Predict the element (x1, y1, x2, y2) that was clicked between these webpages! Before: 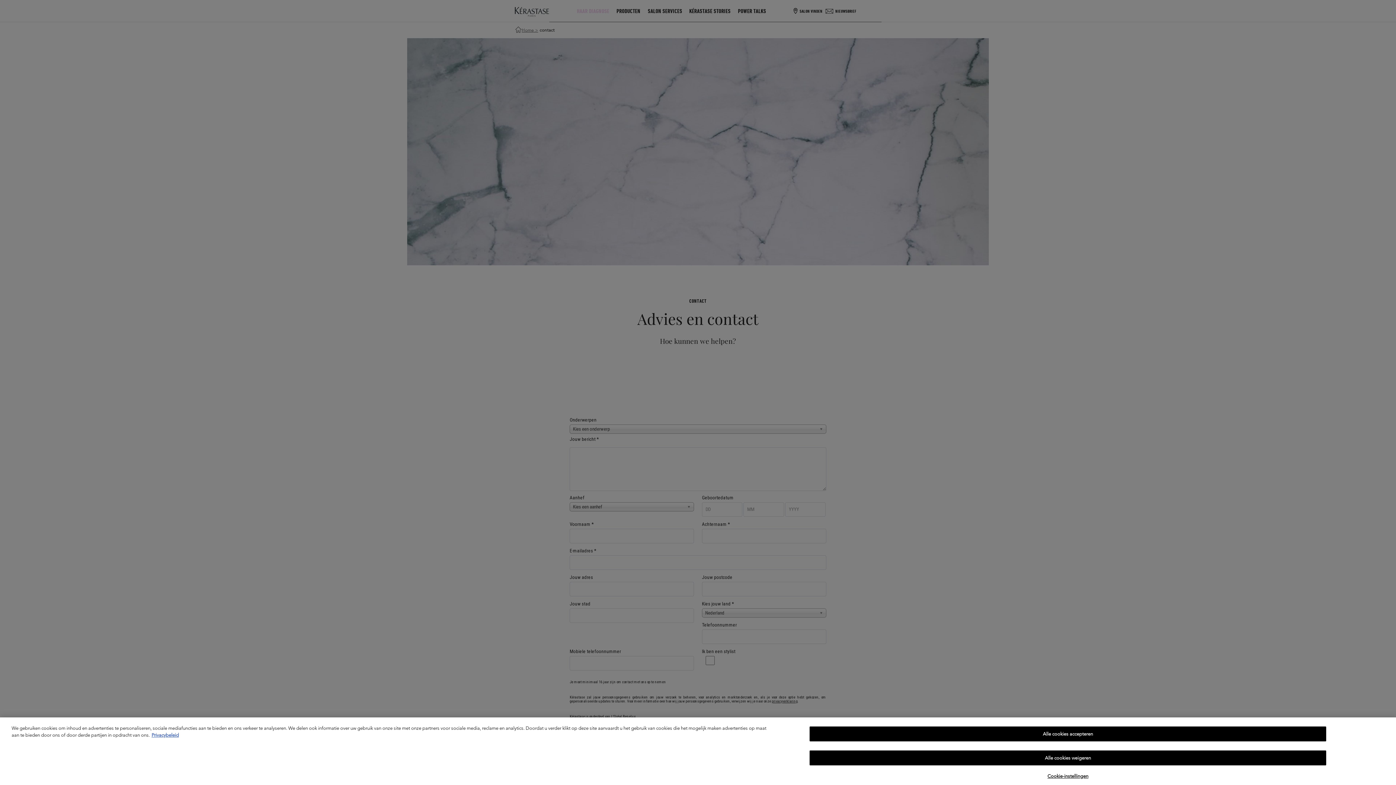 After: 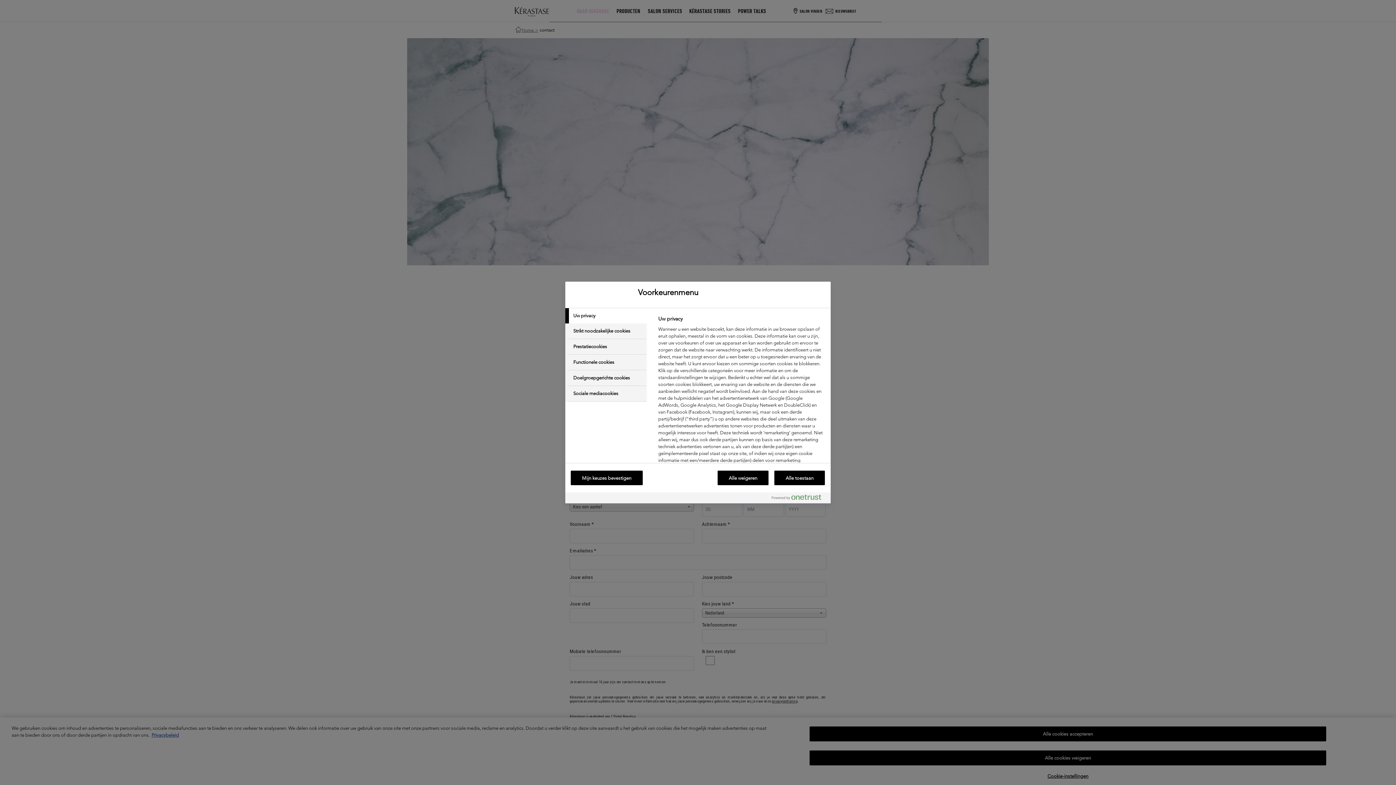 Action: bbox: (809, 769, 1326, 783) label: Cookie-instellingen